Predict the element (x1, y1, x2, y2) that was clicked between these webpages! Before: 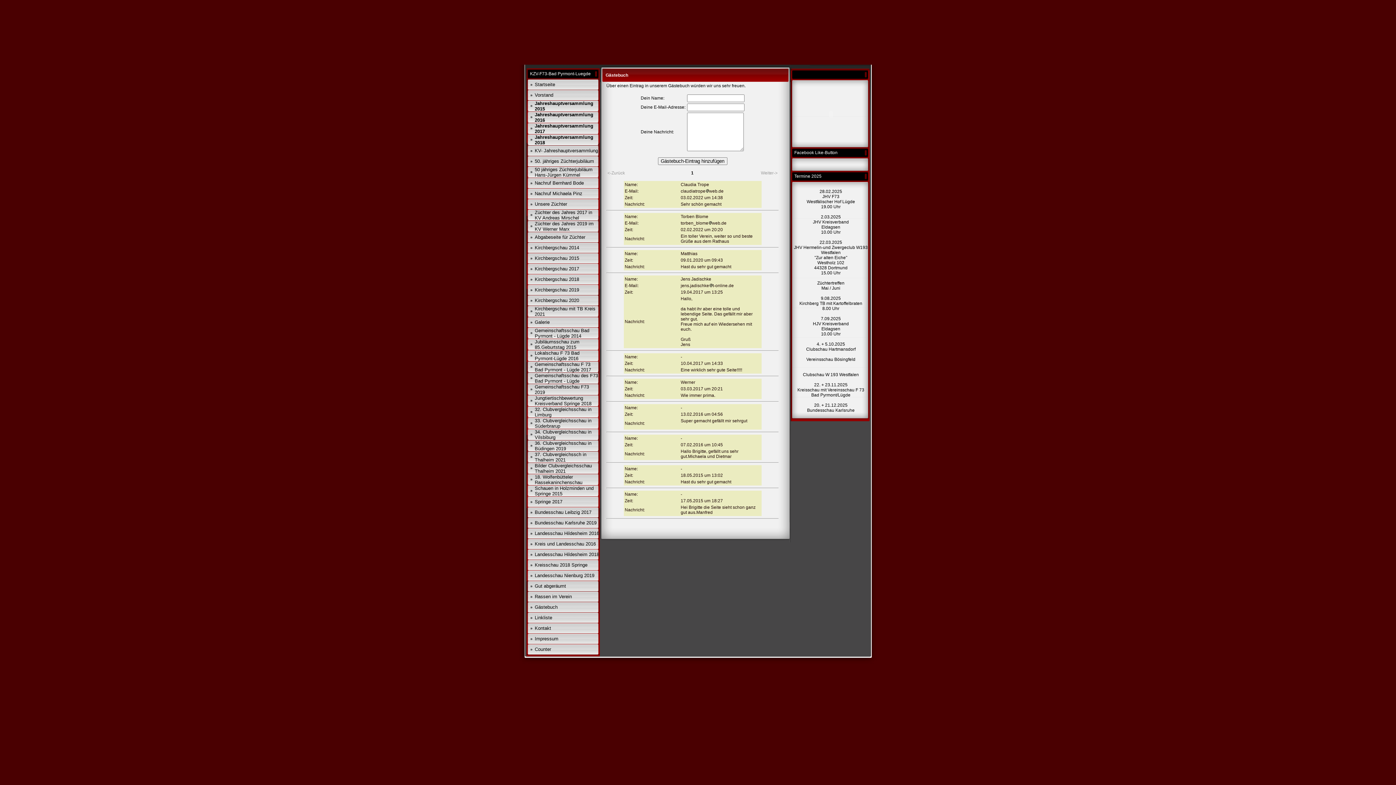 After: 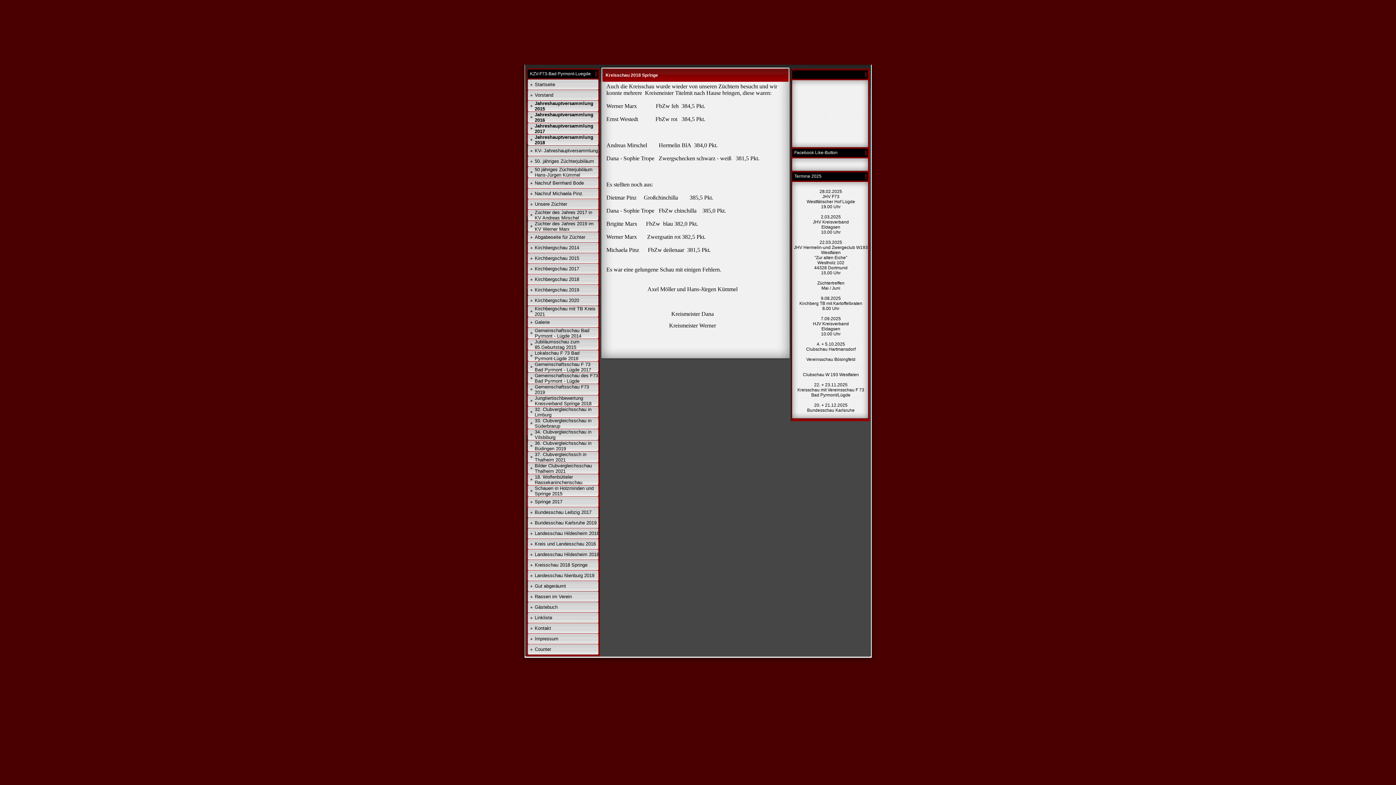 Action: bbox: (534, 562, 587, 568) label: Kreisschau 2018 Springe